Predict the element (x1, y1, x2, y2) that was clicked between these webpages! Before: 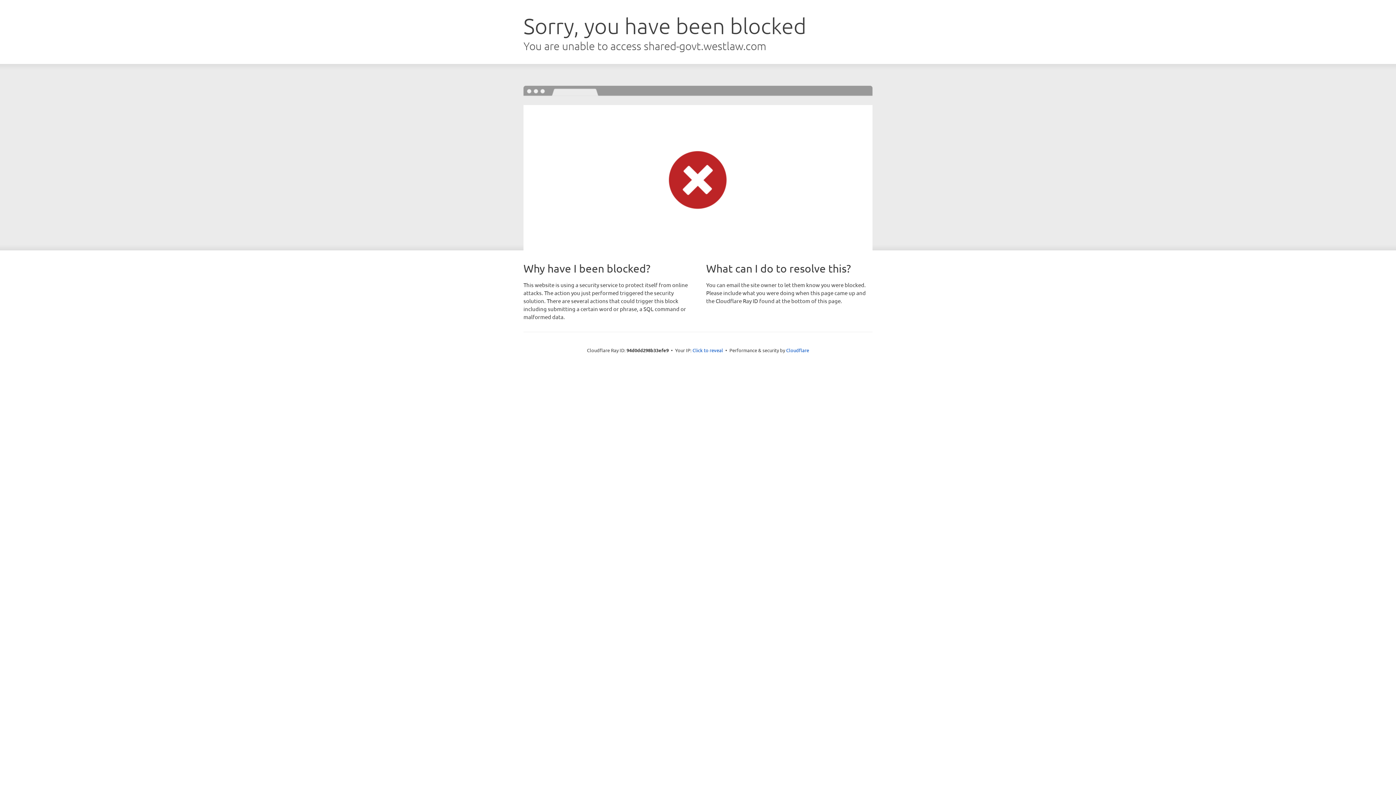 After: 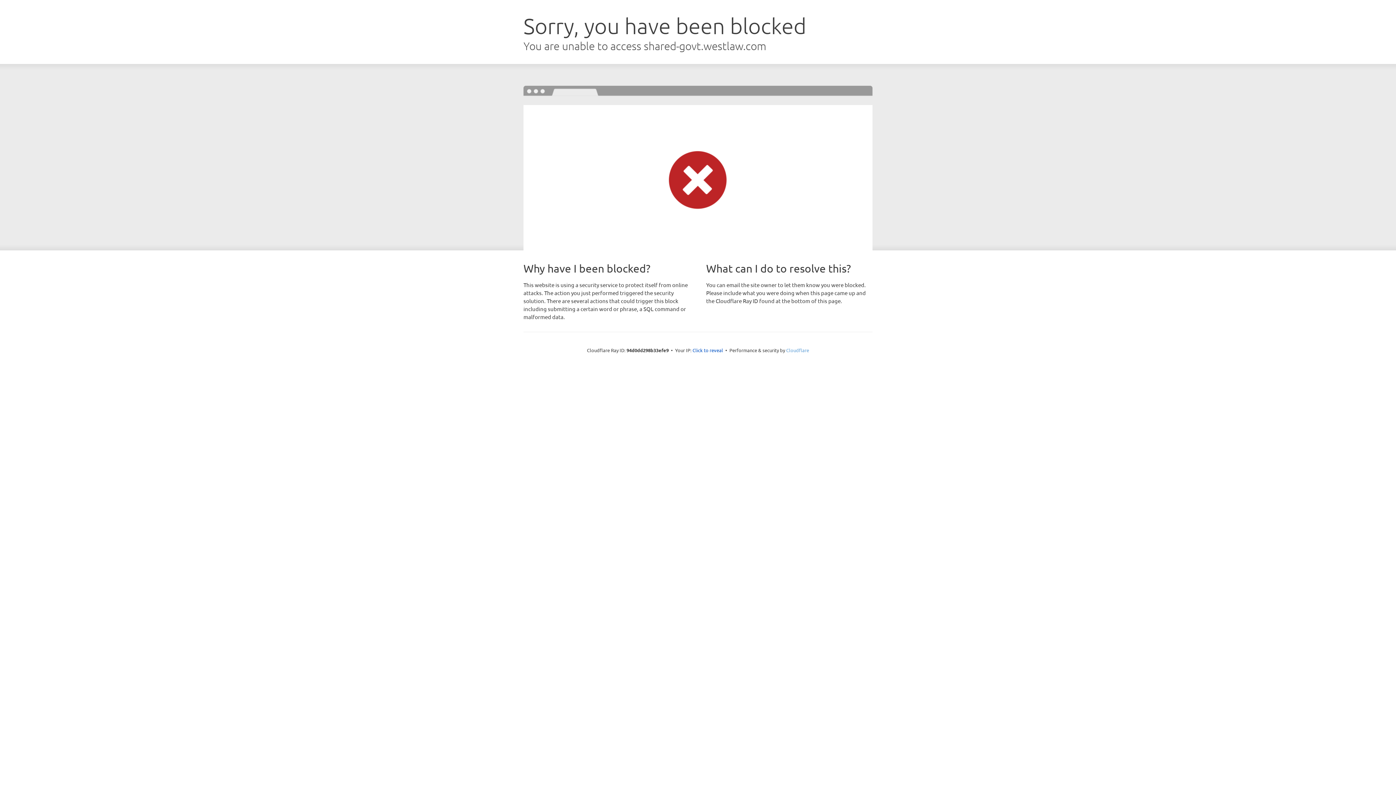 Action: label: Cloudflare bbox: (786, 347, 809, 353)